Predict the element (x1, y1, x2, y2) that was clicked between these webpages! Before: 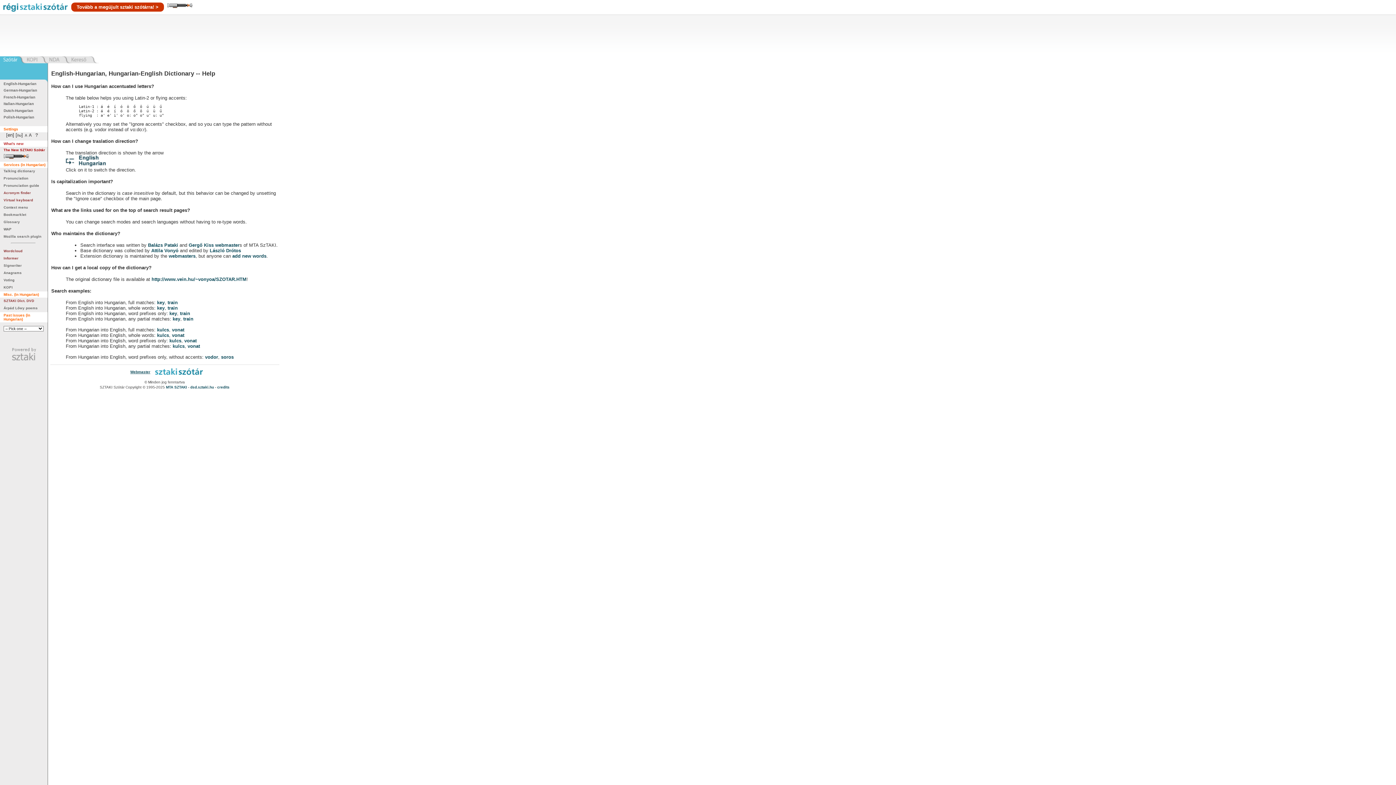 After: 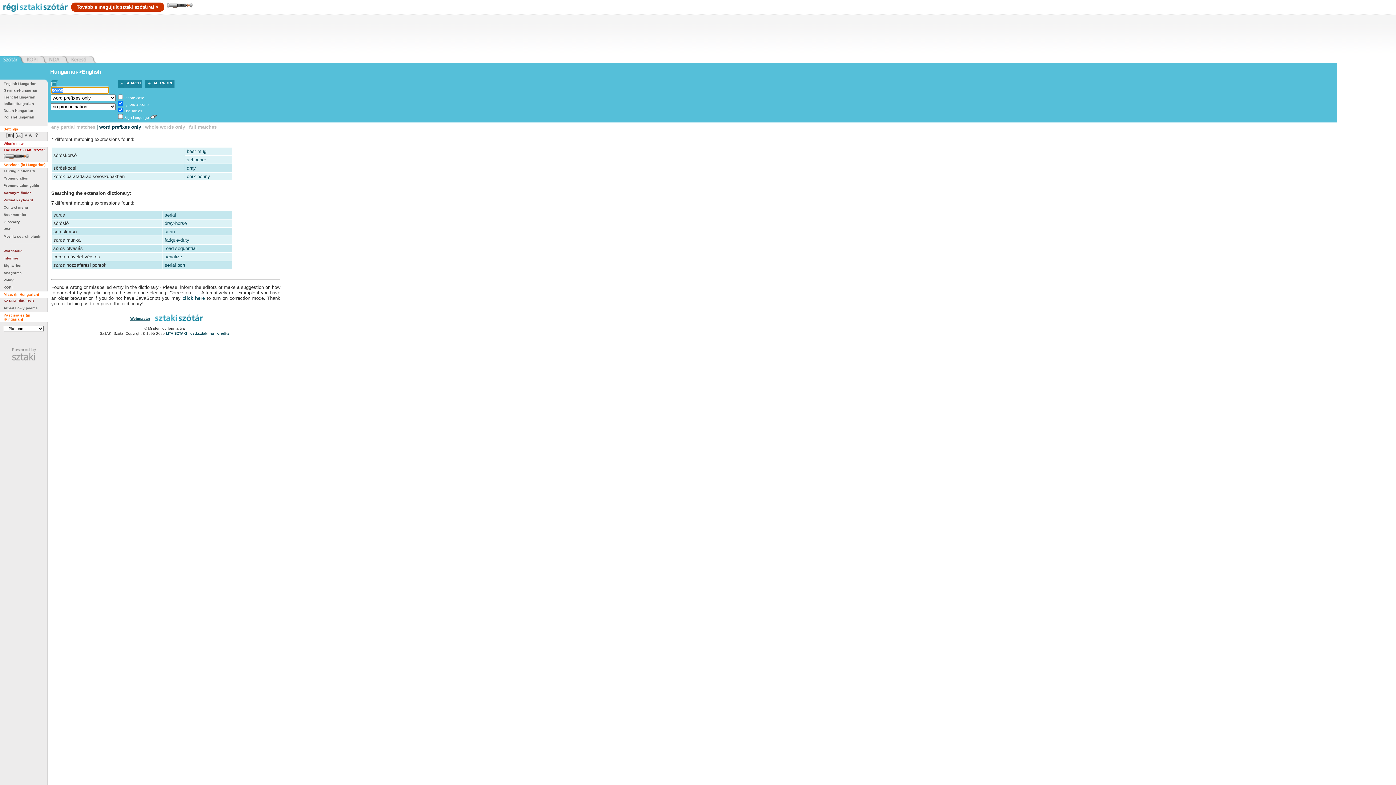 Action: label: soros bbox: (221, 354, 233, 359)